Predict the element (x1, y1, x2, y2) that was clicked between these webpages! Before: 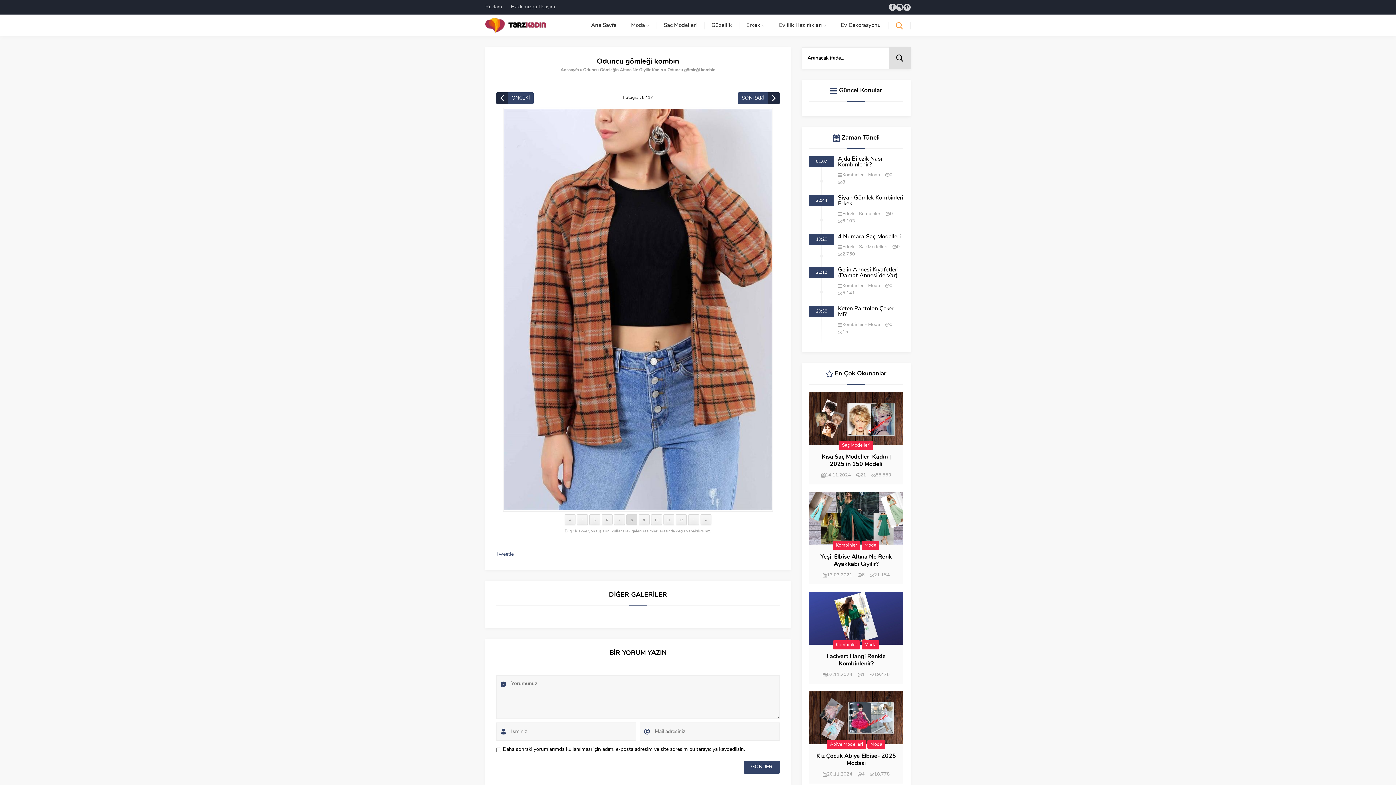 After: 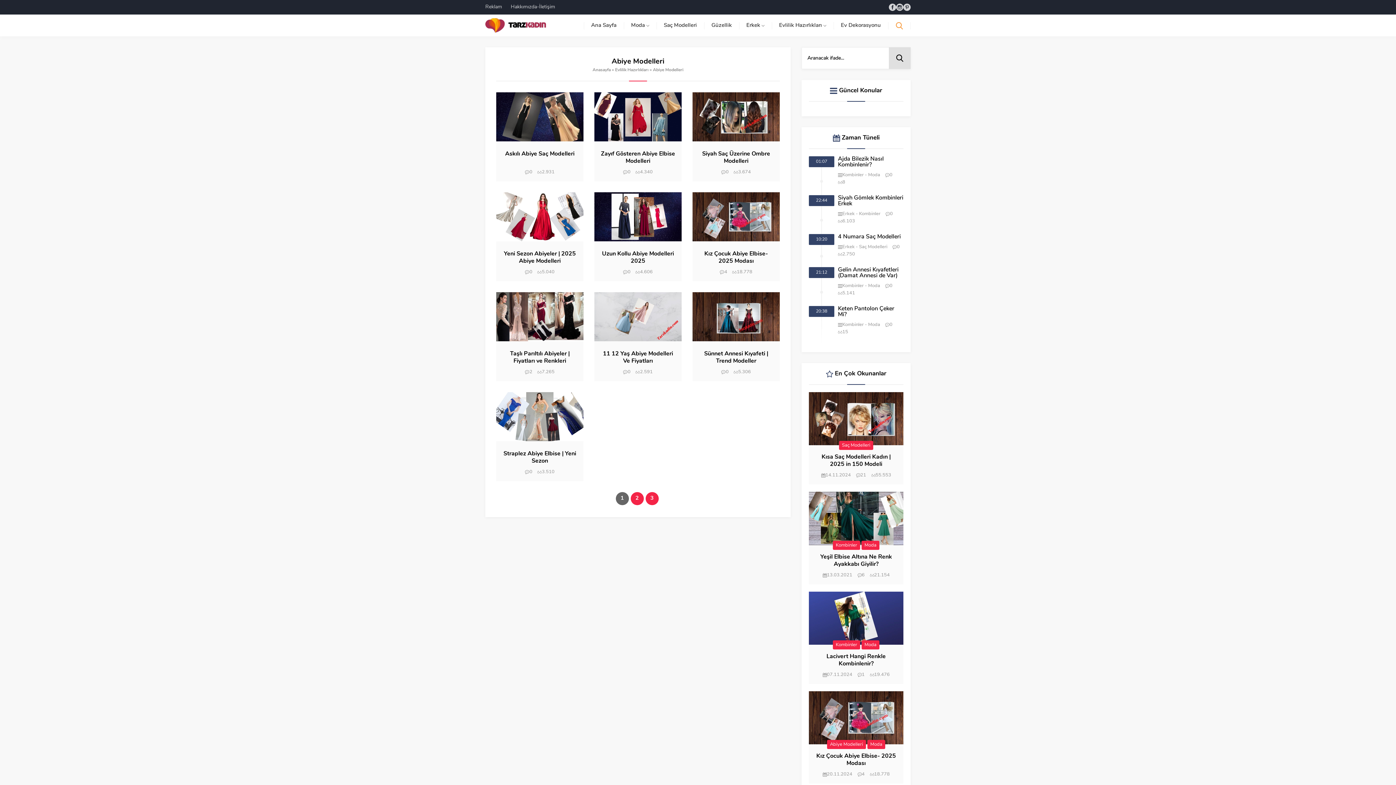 Action: bbox: (827, 740, 866, 749) label: Abiye Modelleri